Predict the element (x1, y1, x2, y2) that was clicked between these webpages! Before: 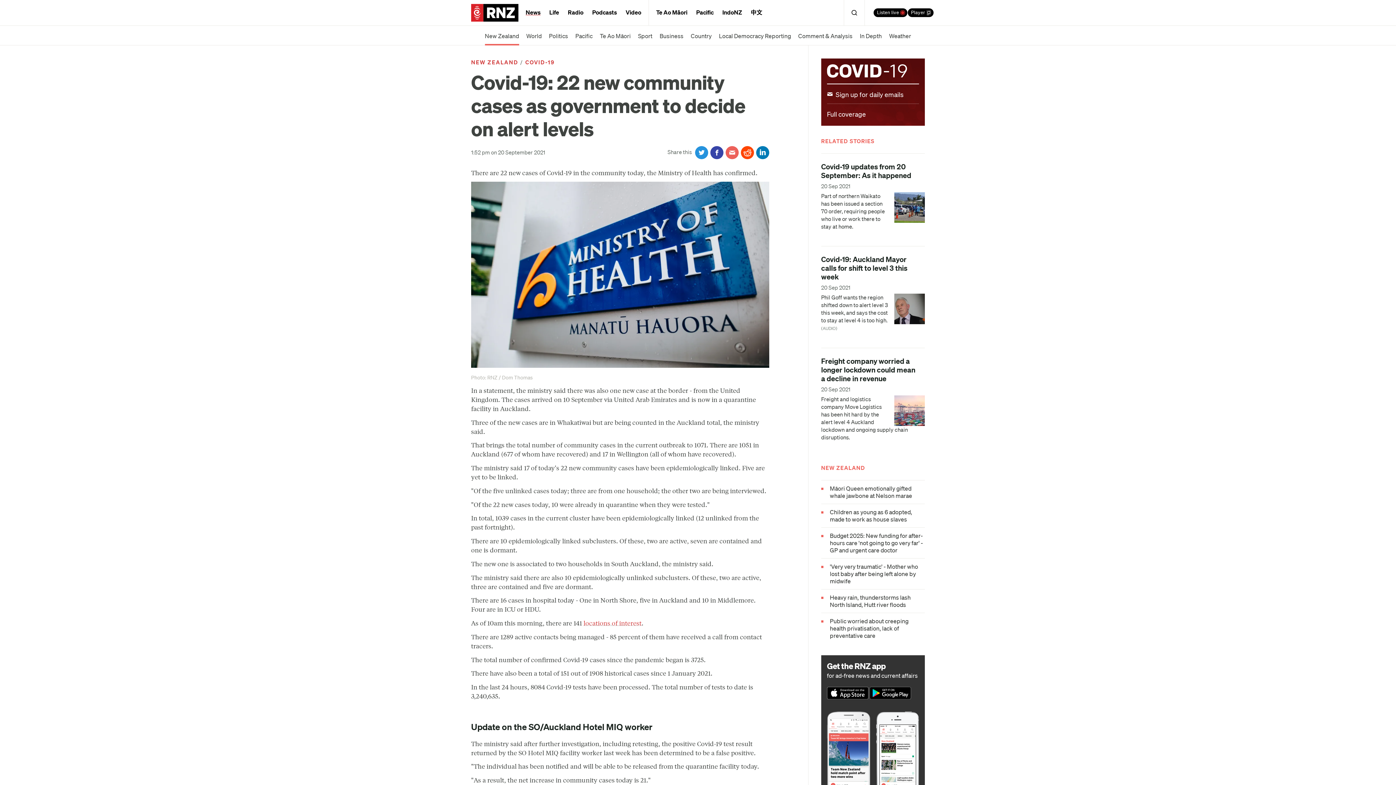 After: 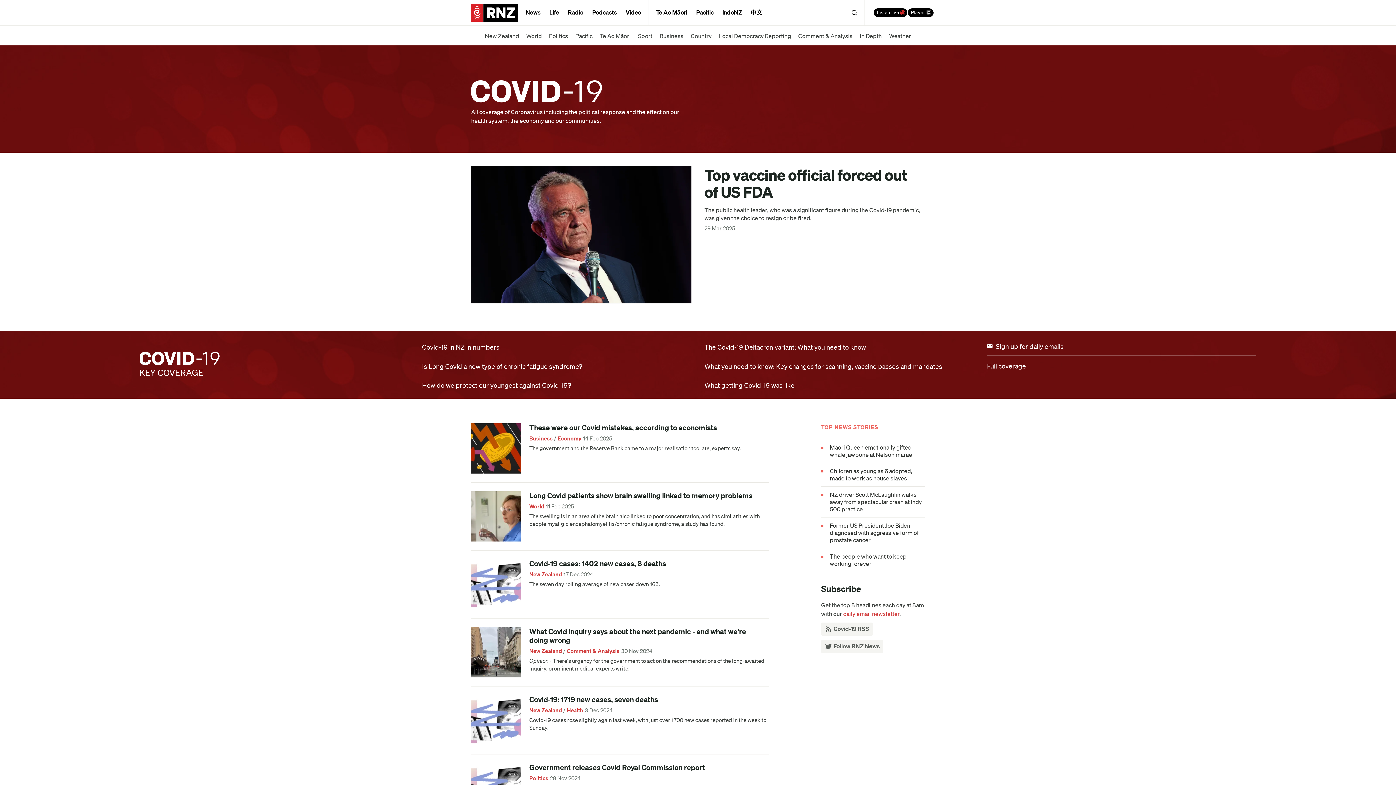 Action: bbox: (525, 58, 554, 65) label: COVID-19